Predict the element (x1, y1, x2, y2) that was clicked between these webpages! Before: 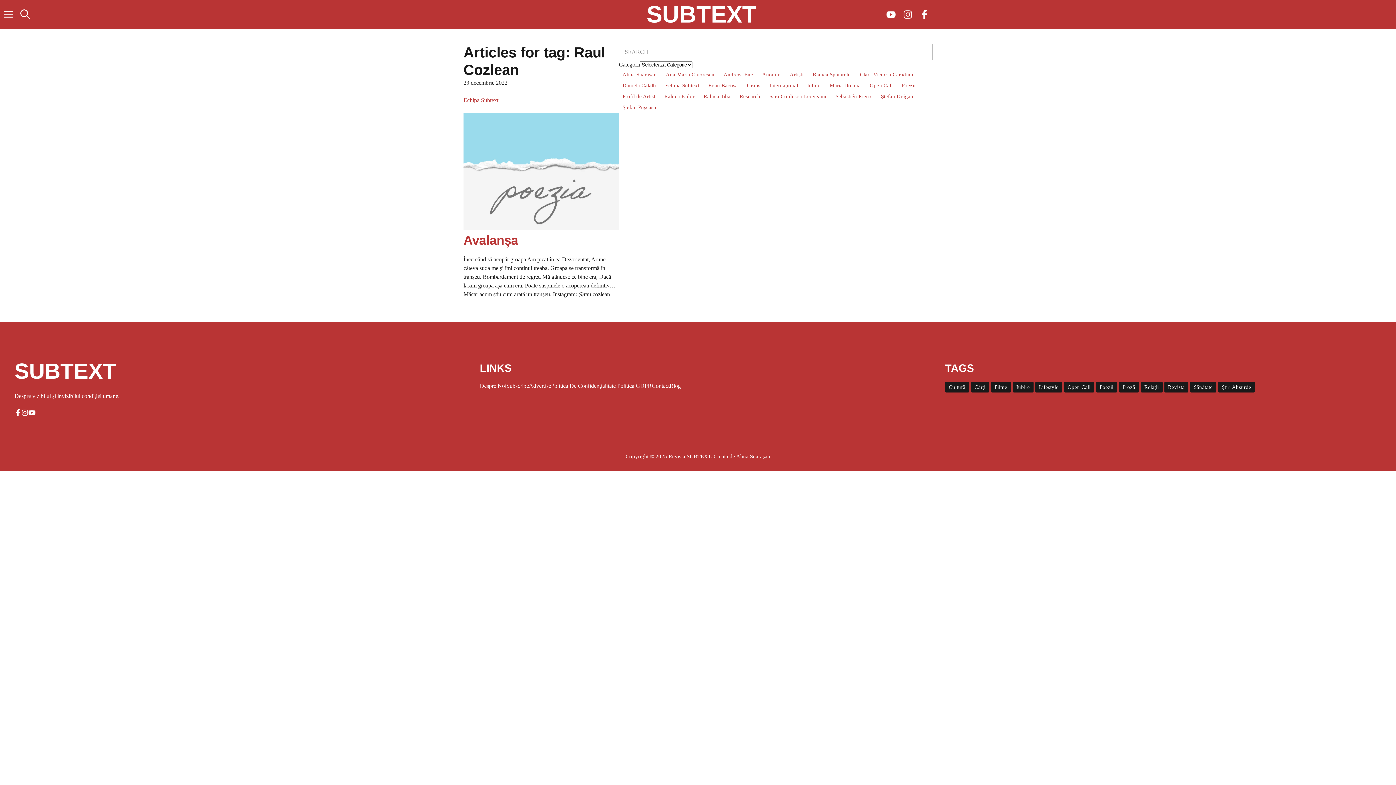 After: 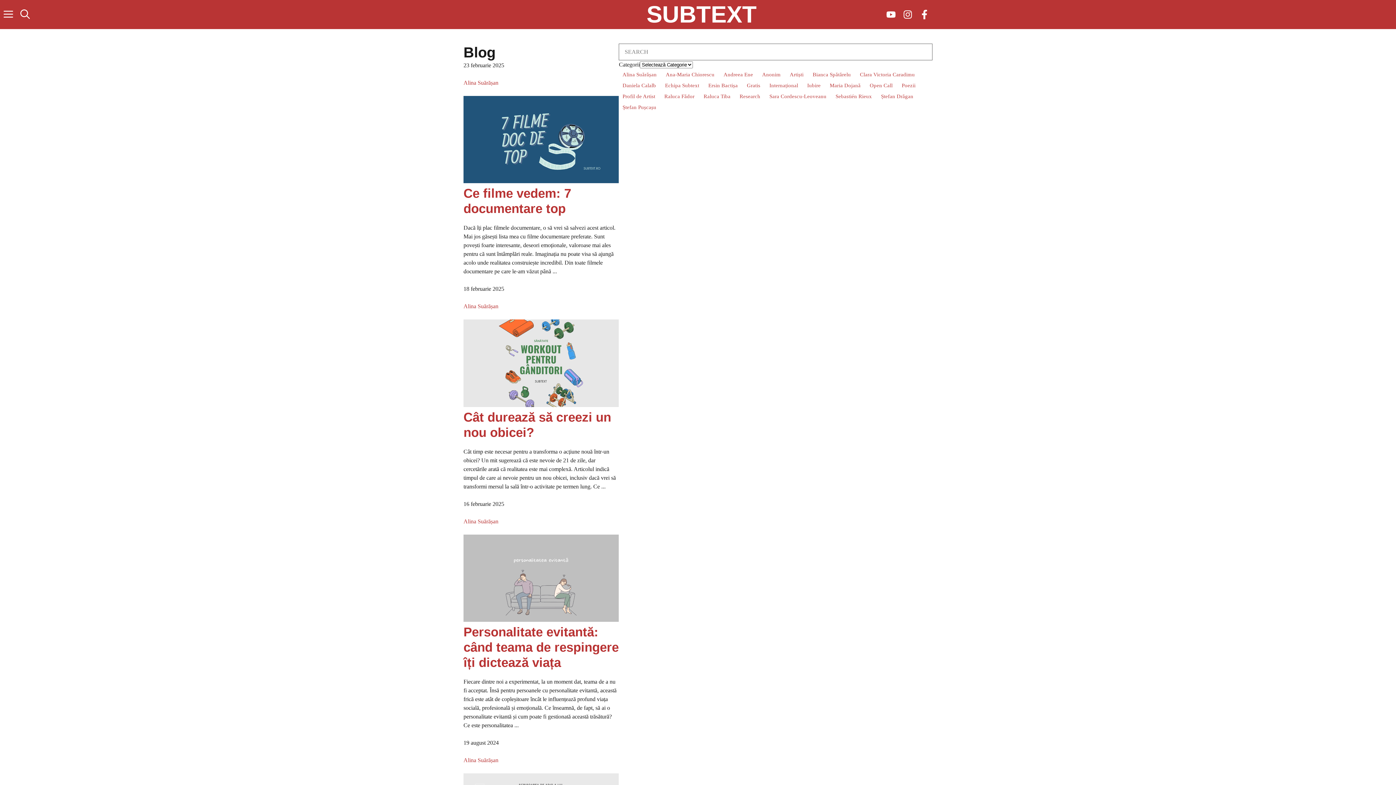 Action: bbox: (669, 382, 681, 388) label: Blog